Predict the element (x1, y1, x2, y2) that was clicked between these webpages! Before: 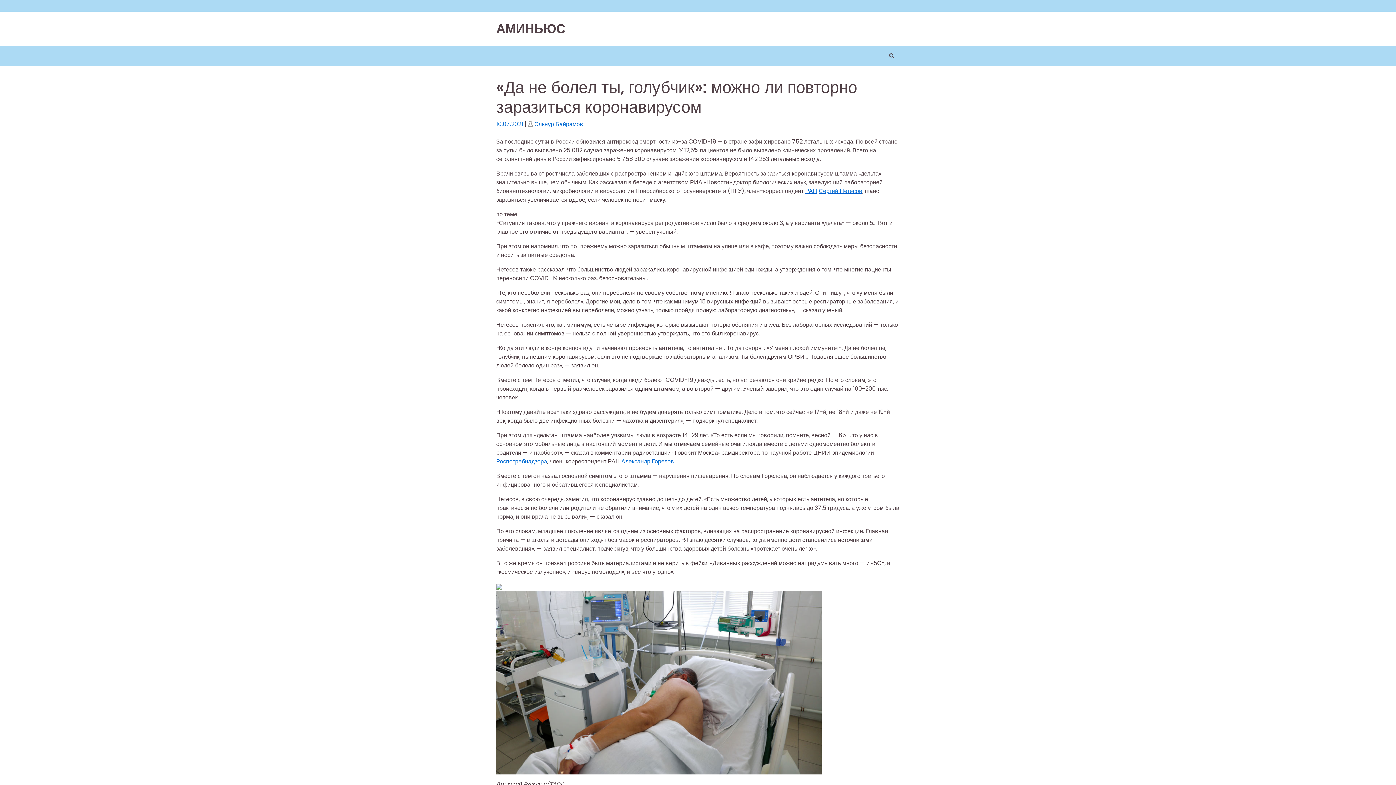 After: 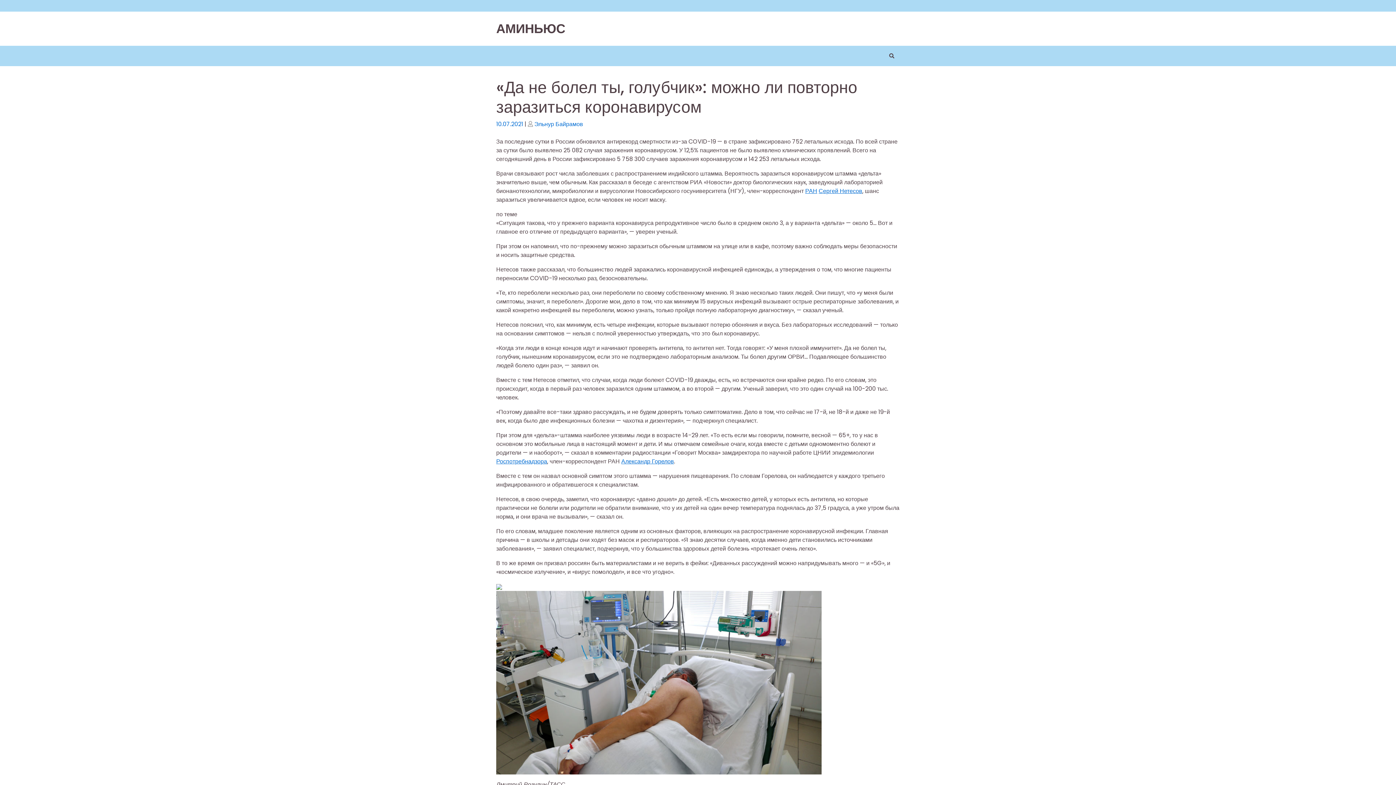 Action: bbox: (496, 120, 523, 128) label: 10.07.2021